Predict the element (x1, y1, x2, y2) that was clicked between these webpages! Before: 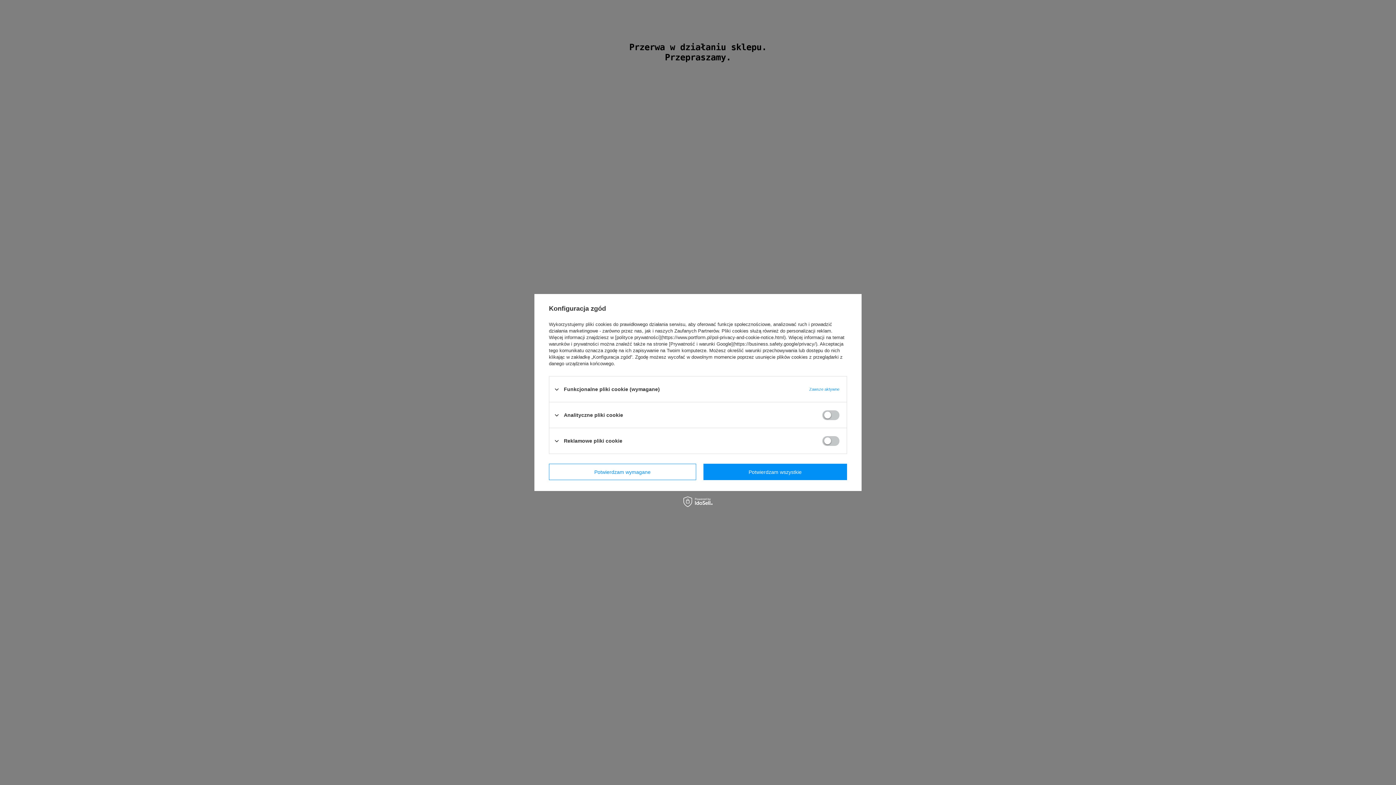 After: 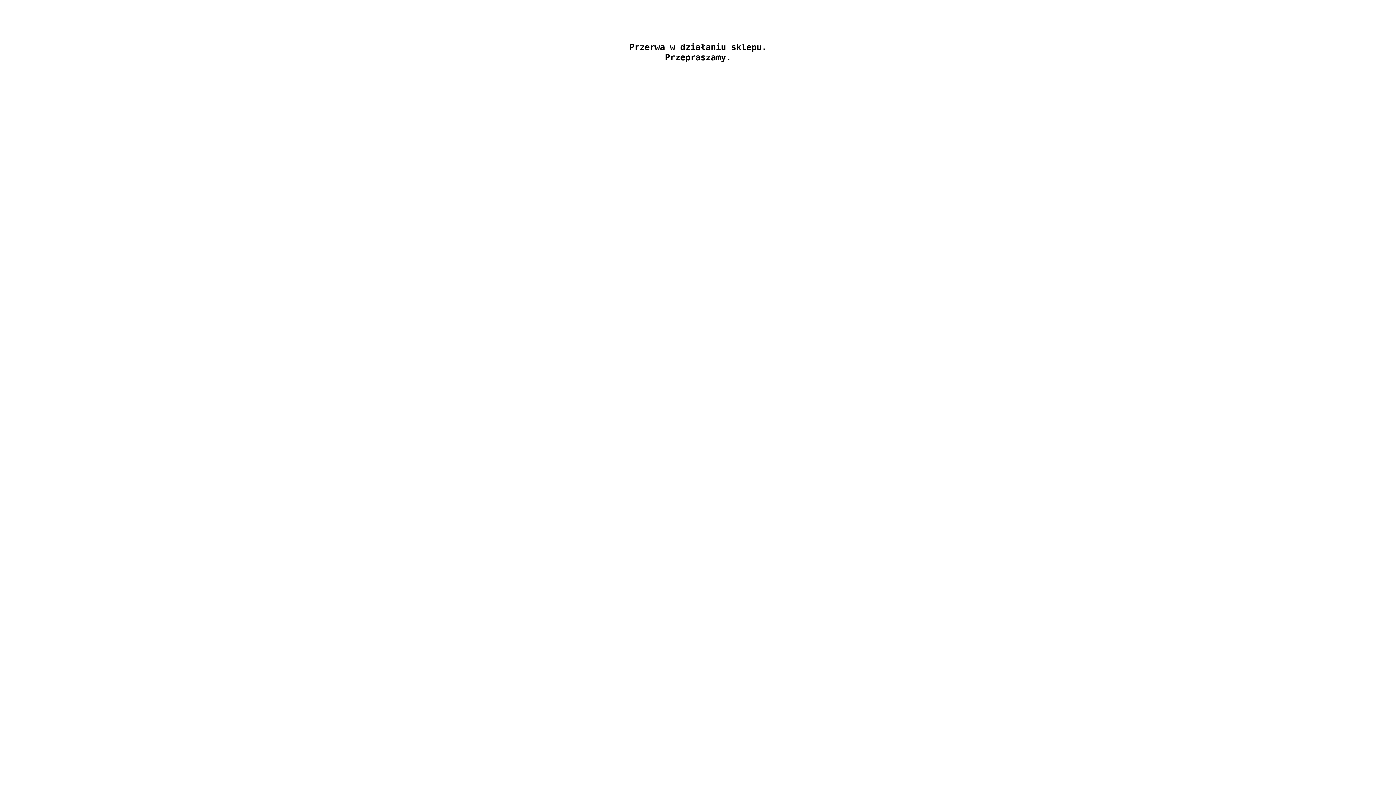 Action: bbox: (703, 464, 847, 480) label: Potwierdzam wszystkie